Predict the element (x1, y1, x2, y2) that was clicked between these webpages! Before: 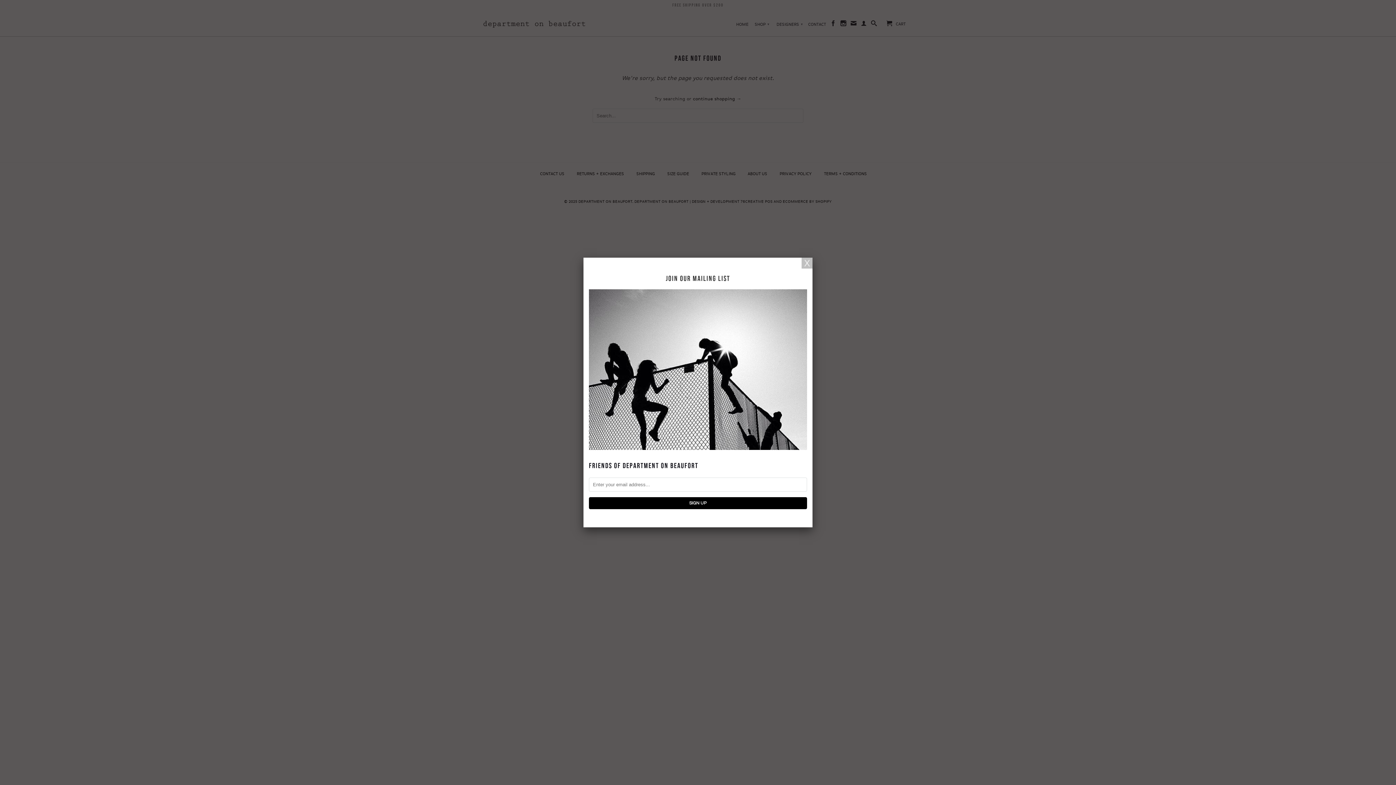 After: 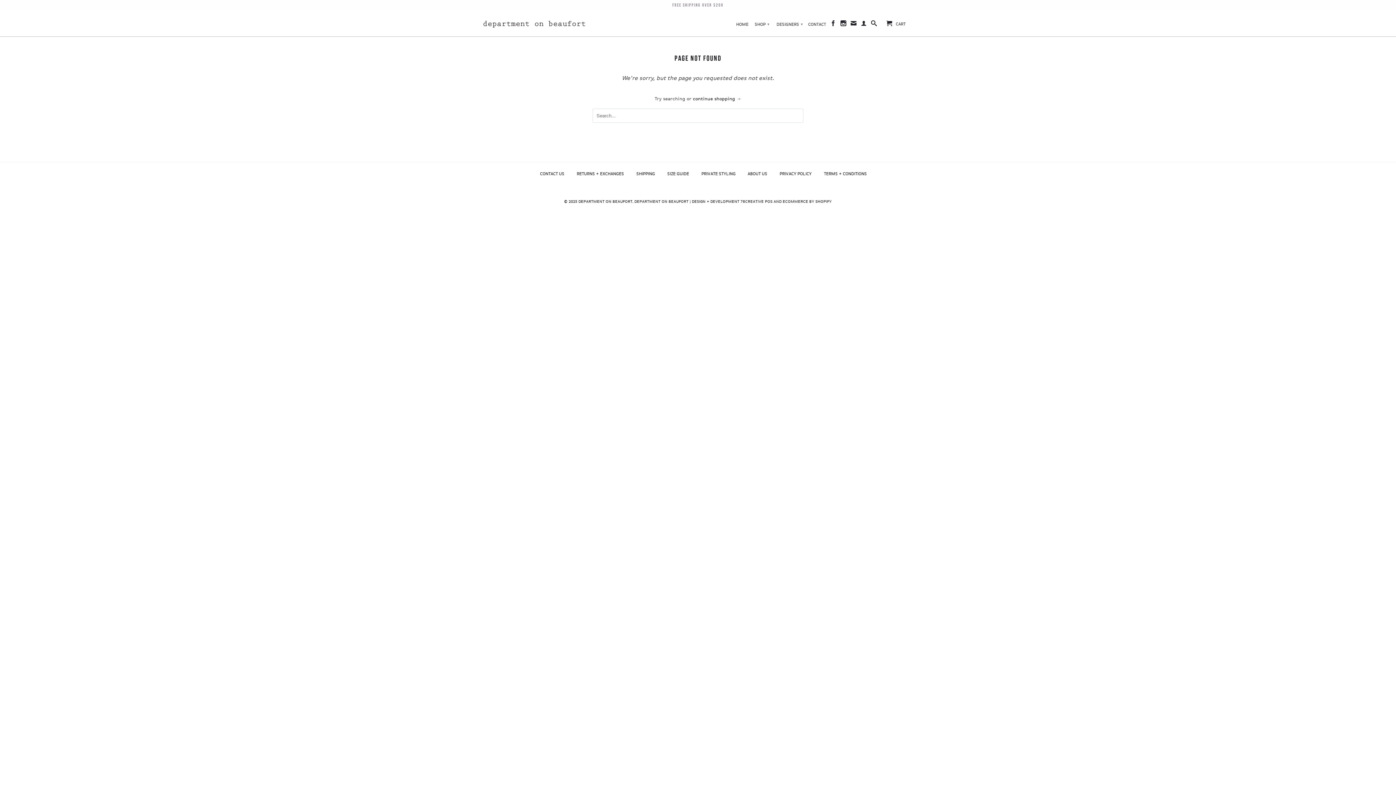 Action: bbox: (801, 257, 812, 268)